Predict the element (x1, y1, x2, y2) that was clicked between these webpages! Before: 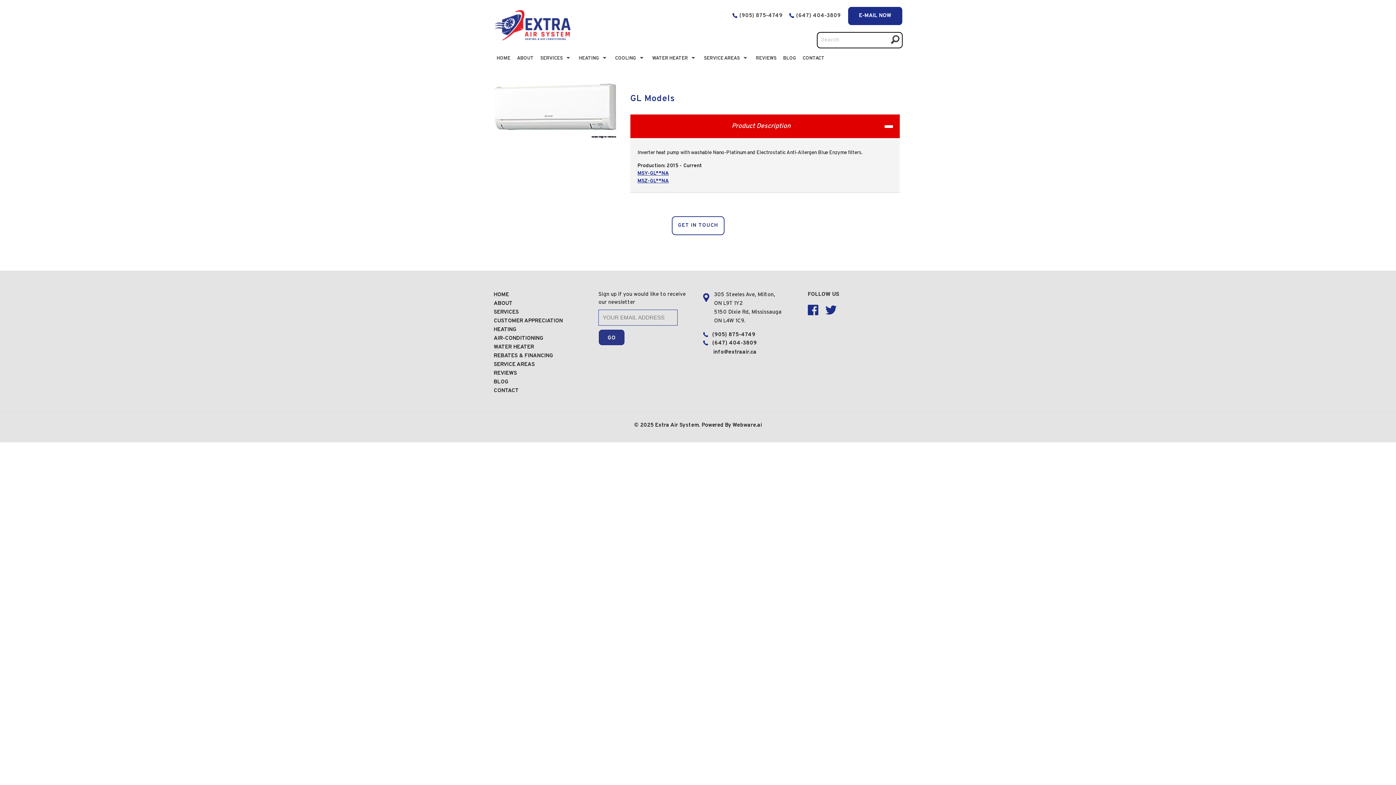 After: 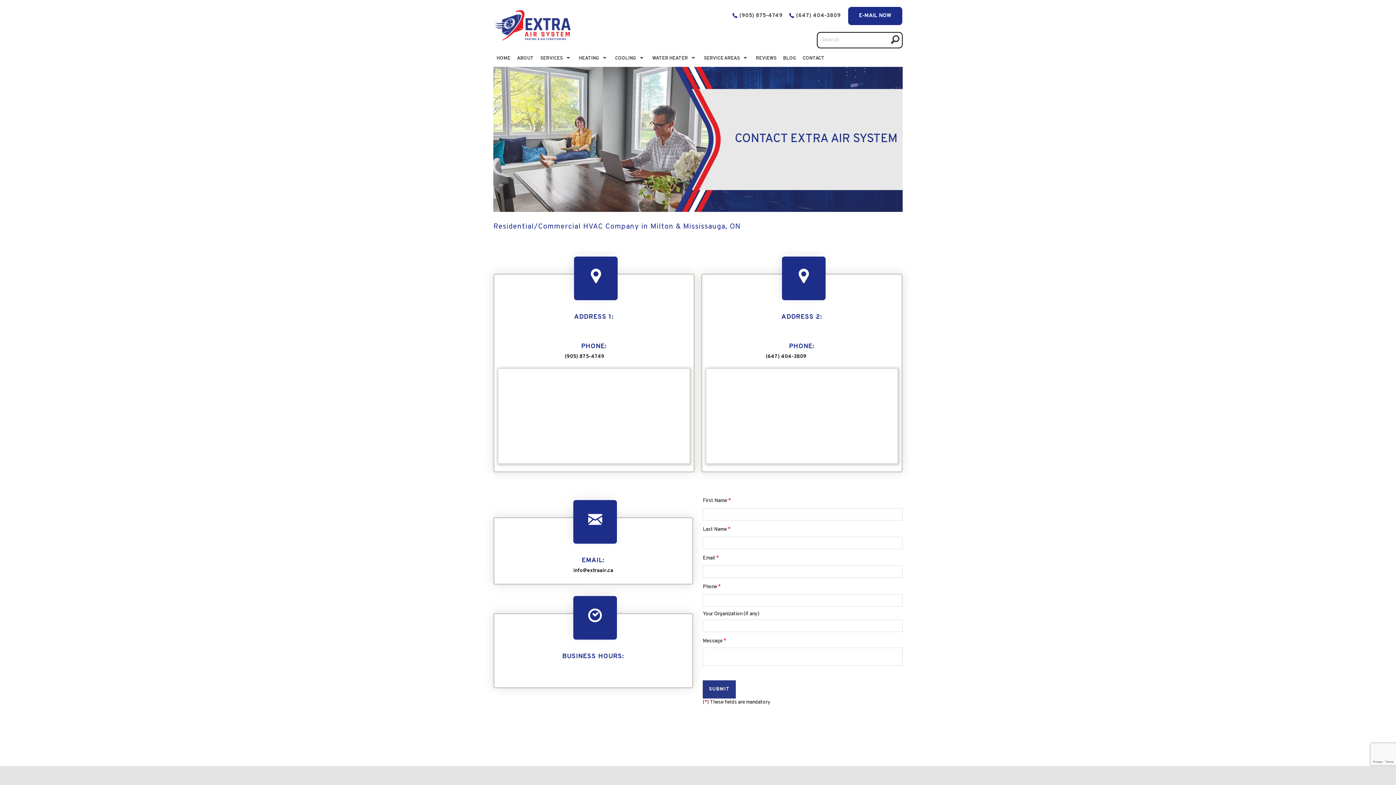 Action: label: GET IN TOUCH bbox: (671, 216, 724, 235)